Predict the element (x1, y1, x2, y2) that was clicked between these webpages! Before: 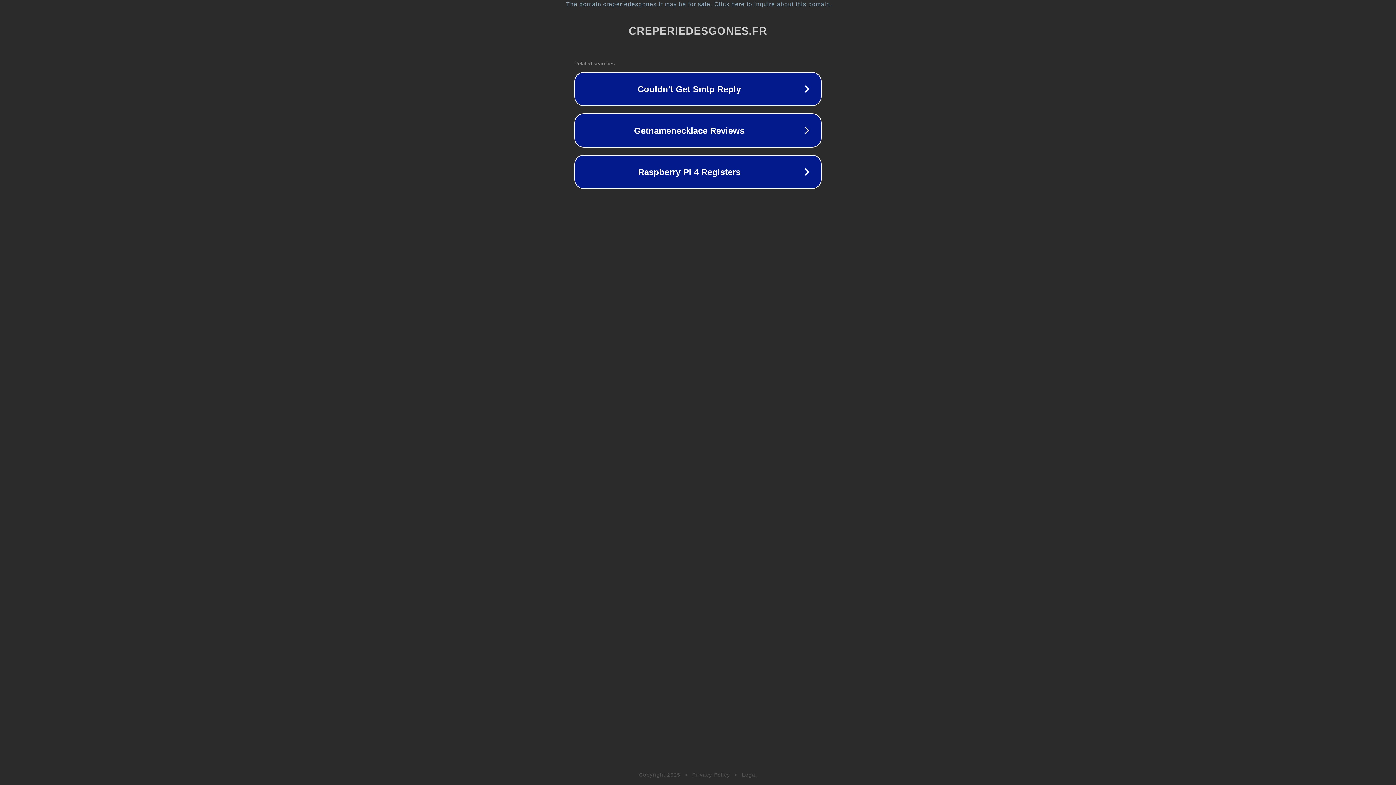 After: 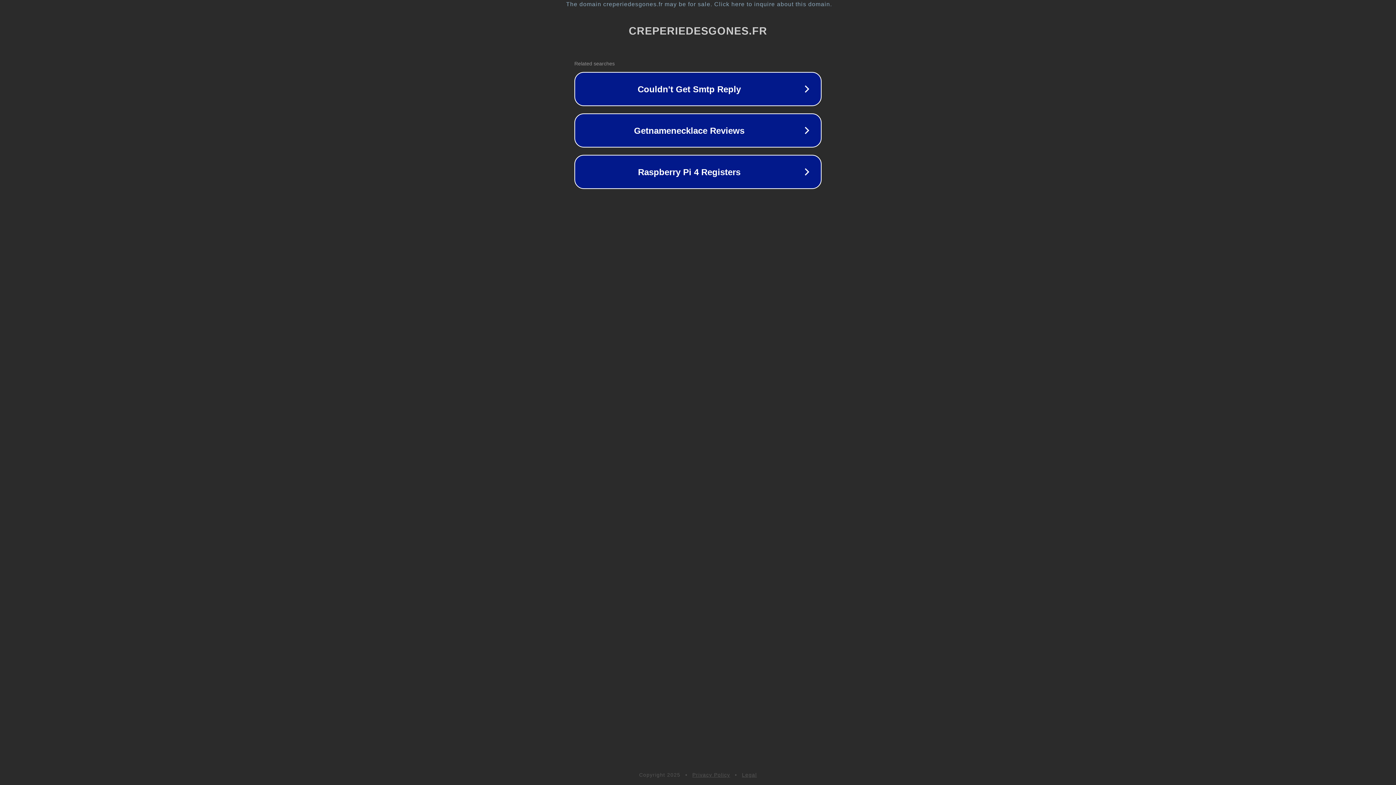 Action: label: Legal bbox: (742, 772, 757, 778)